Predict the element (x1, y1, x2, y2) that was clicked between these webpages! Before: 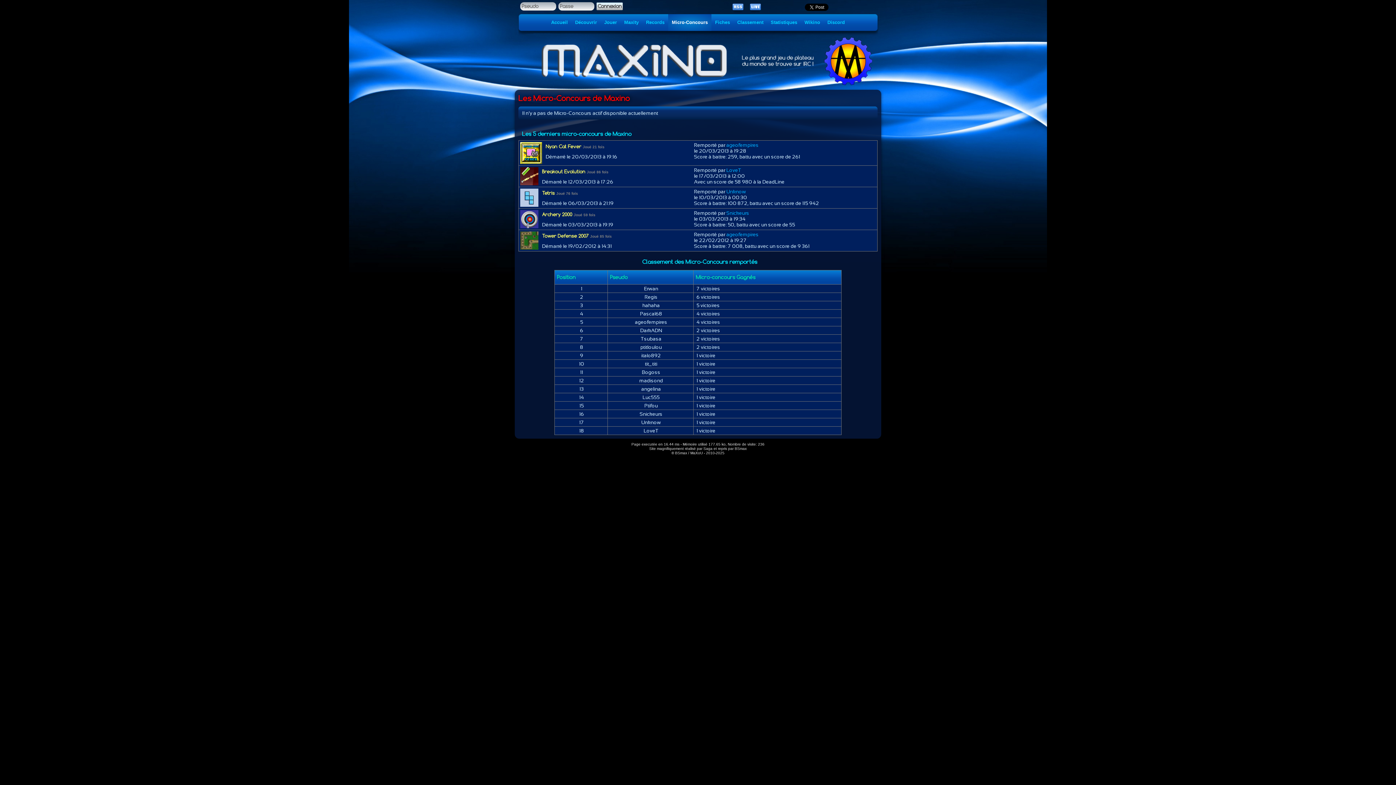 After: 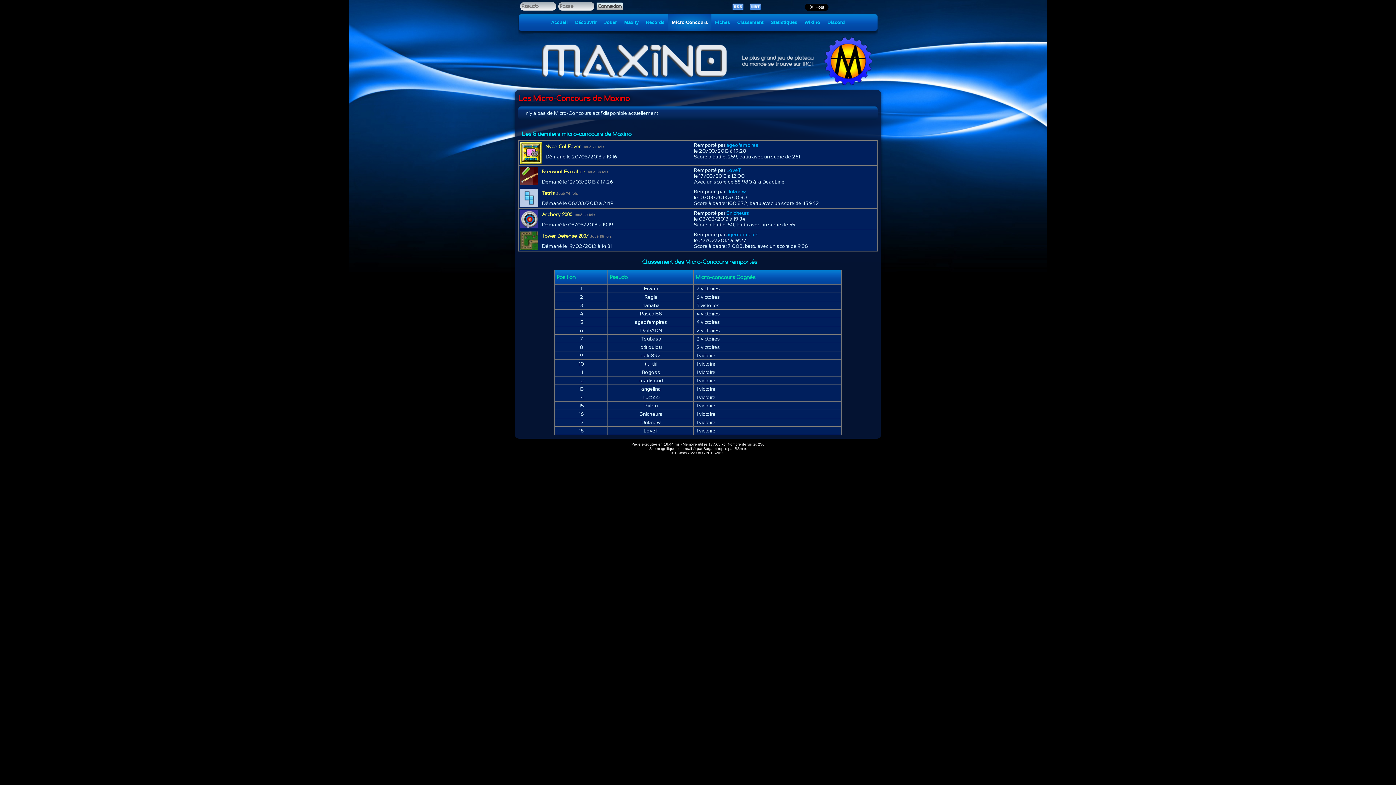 Action: bbox: (732, 8, 744, 14)